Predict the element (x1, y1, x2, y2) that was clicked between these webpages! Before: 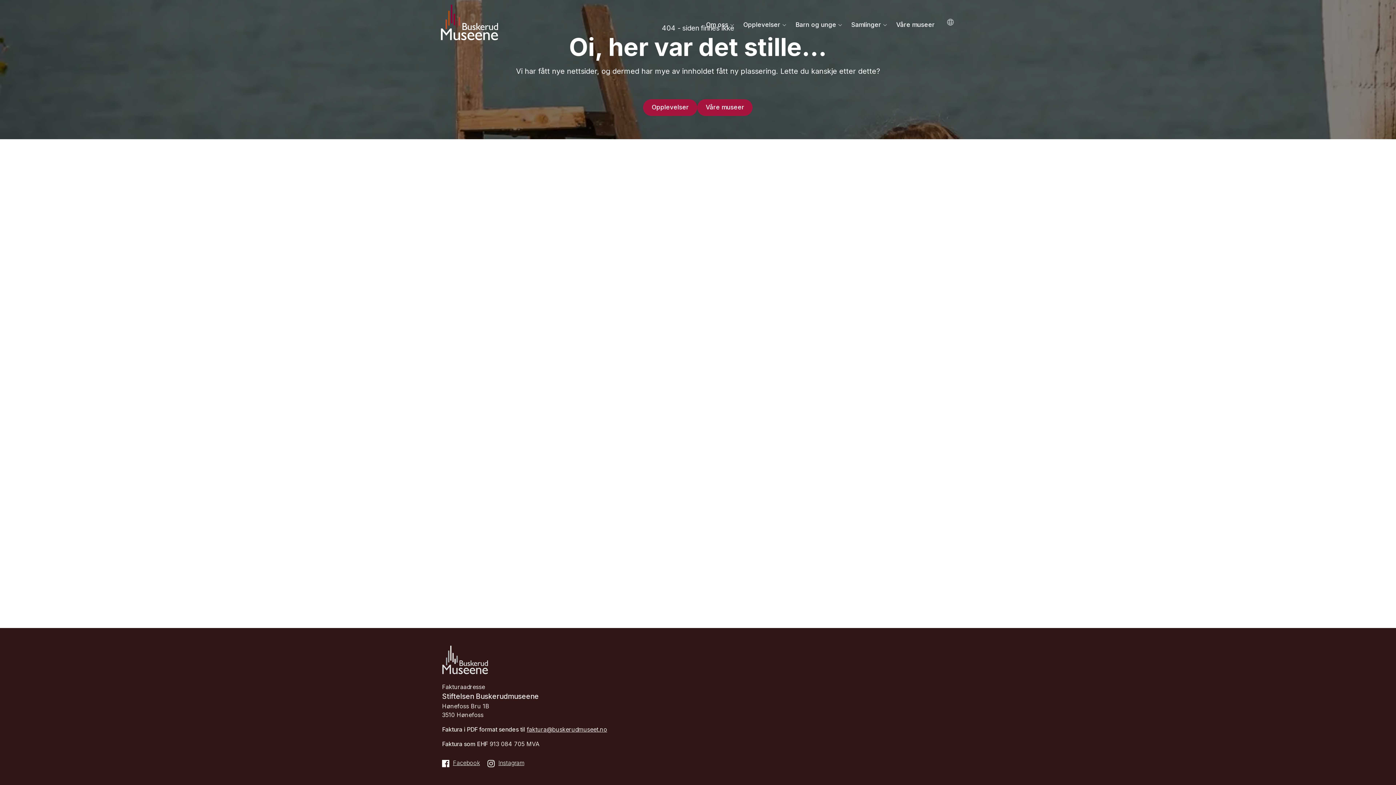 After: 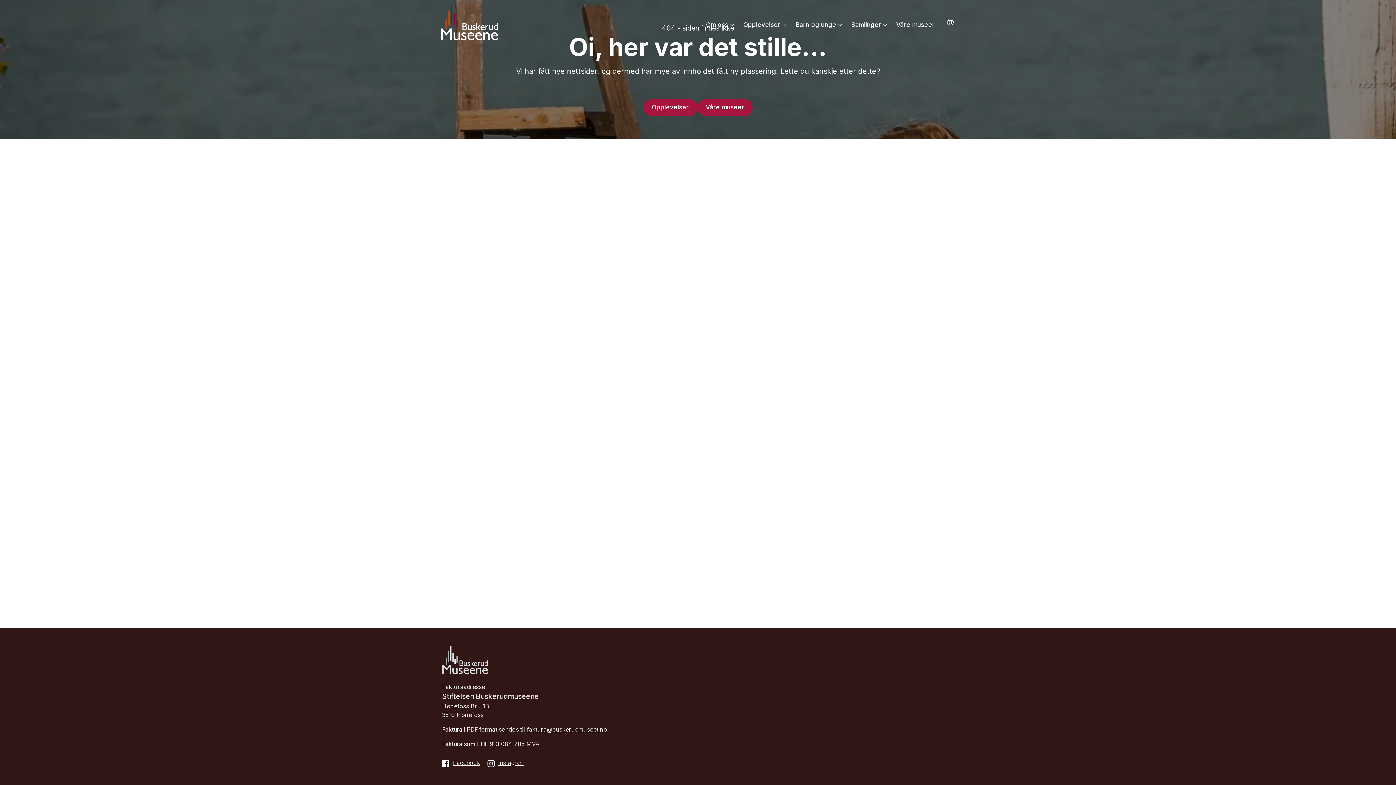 Action: bbox: (526, 726, 607, 733) label: faktura@buskerudmuseet.no